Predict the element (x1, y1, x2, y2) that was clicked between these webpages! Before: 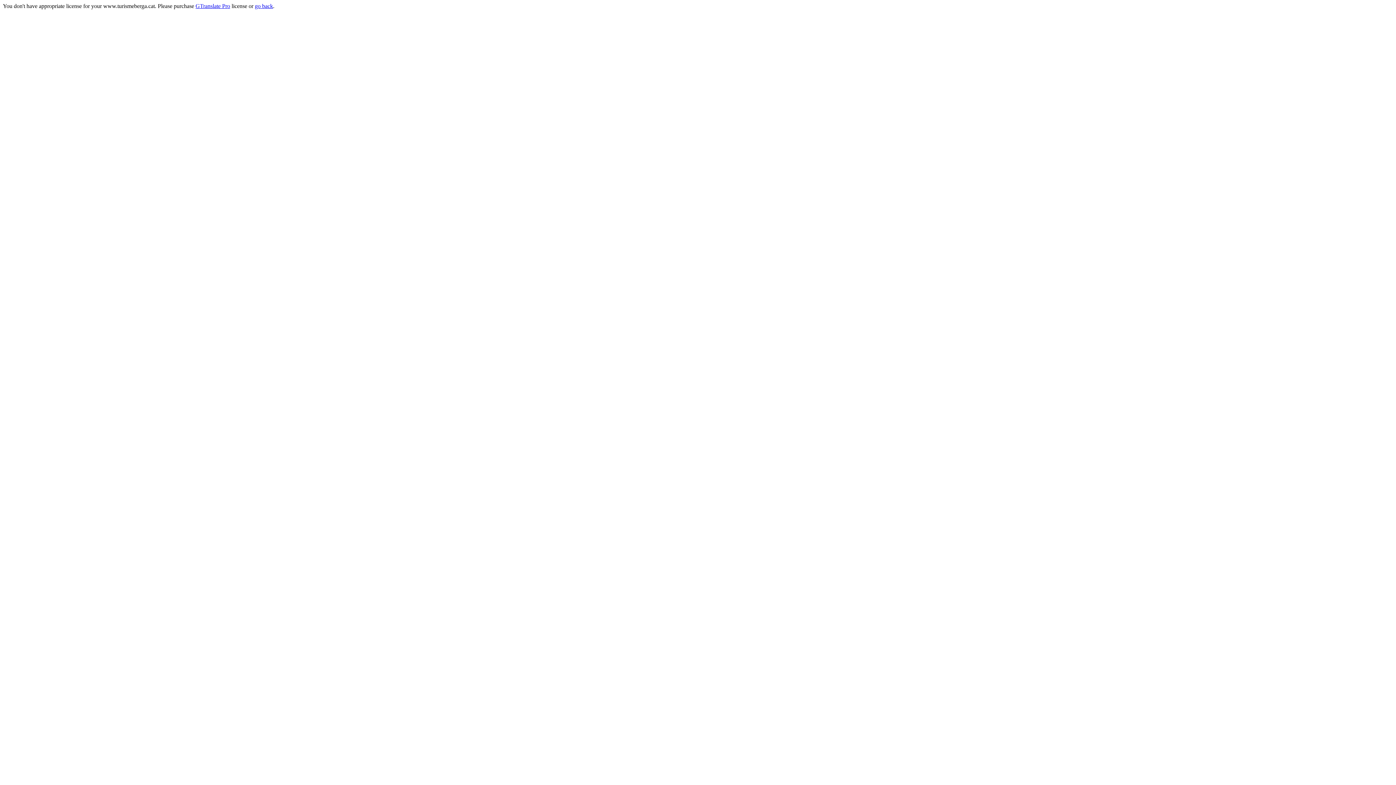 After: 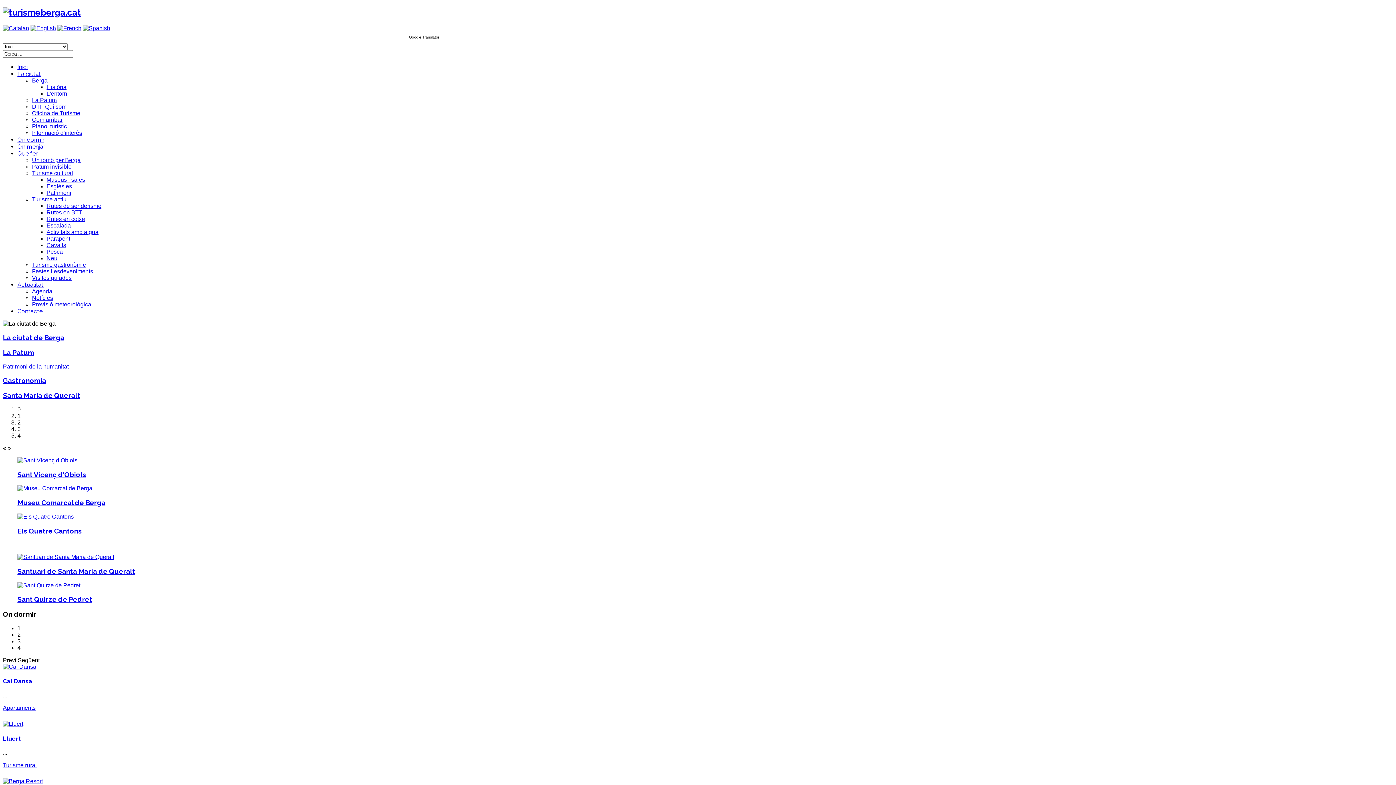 Action: label: go back bbox: (254, 2, 273, 9)